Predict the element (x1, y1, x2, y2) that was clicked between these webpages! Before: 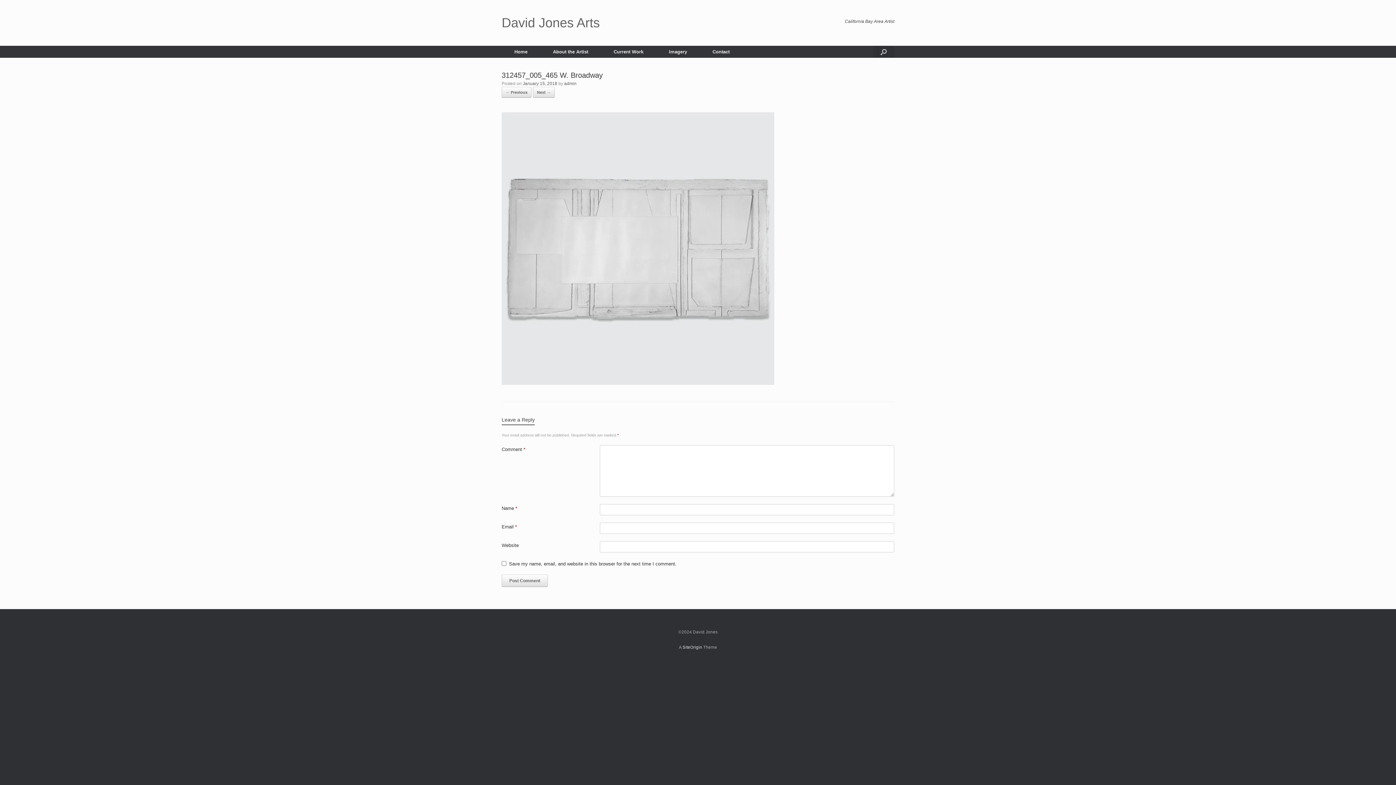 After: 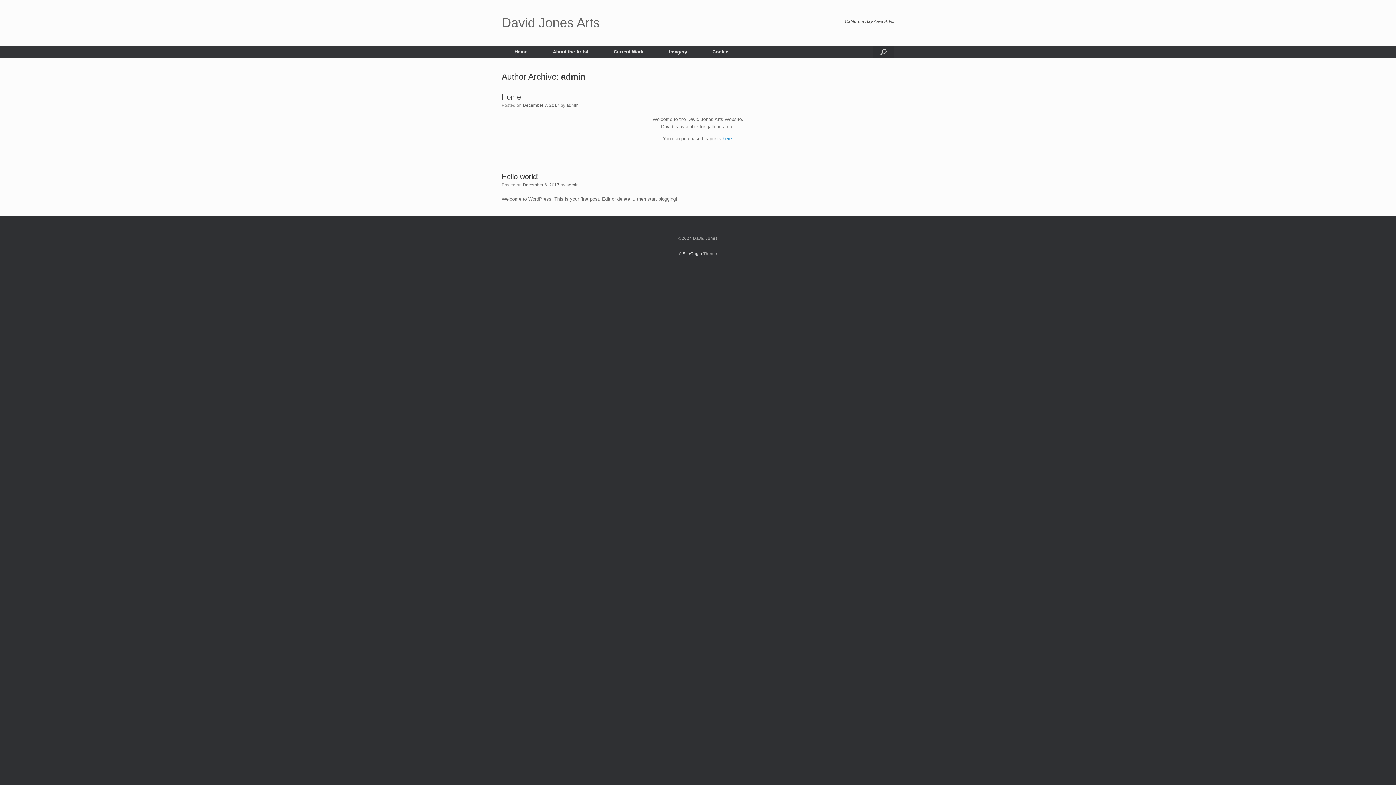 Action: bbox: (564, 81, 576, 86) label: admin